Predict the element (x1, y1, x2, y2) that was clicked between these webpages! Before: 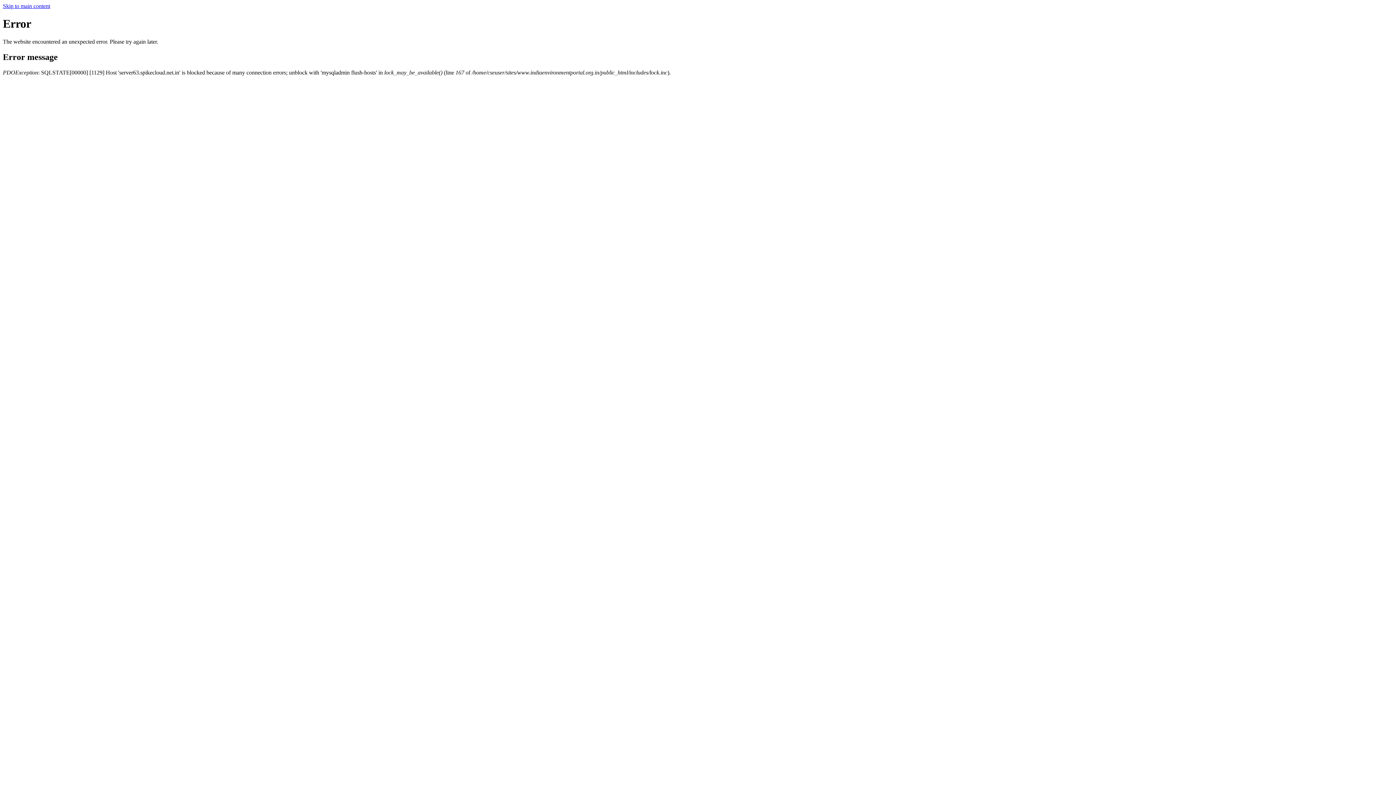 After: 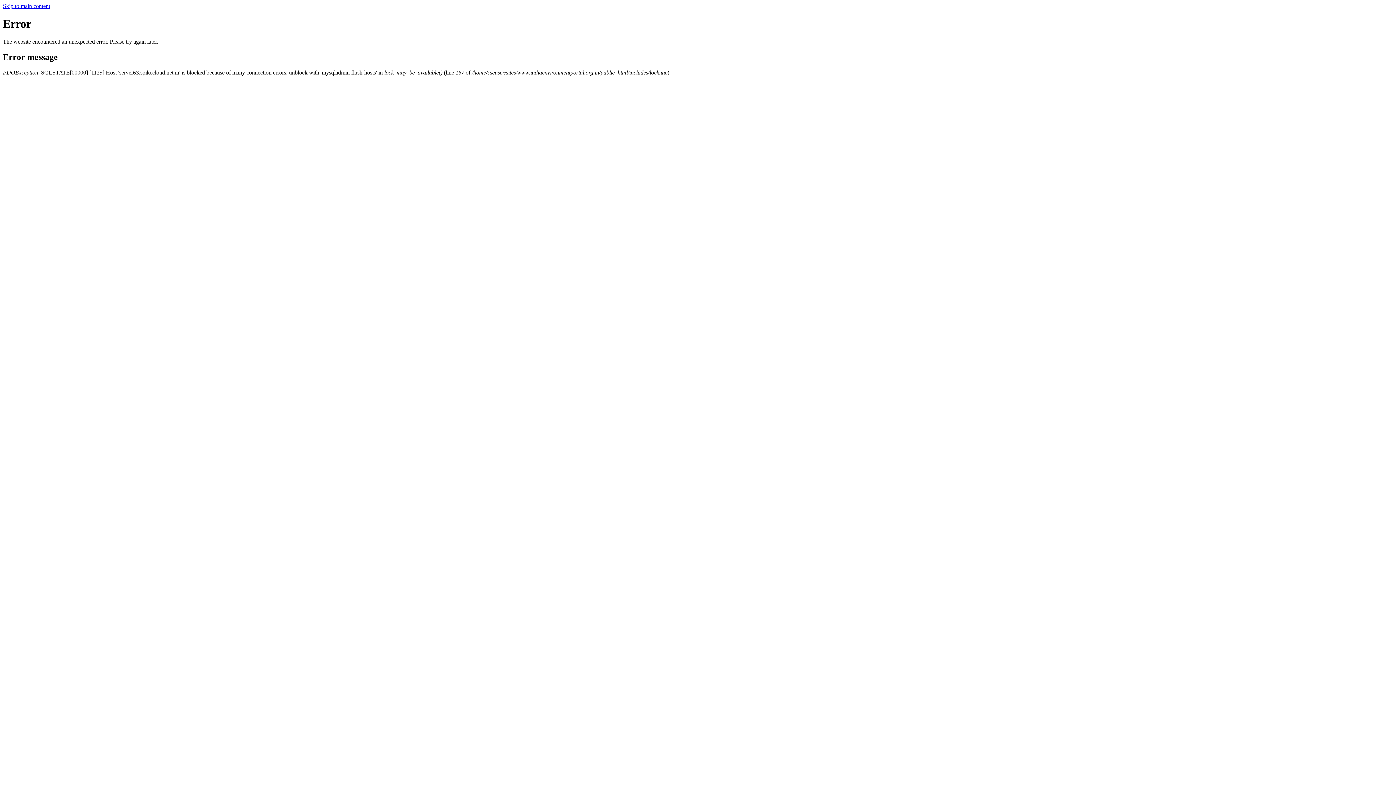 Action: bbox: (2, 2, 50, 9) label: Skip to main content